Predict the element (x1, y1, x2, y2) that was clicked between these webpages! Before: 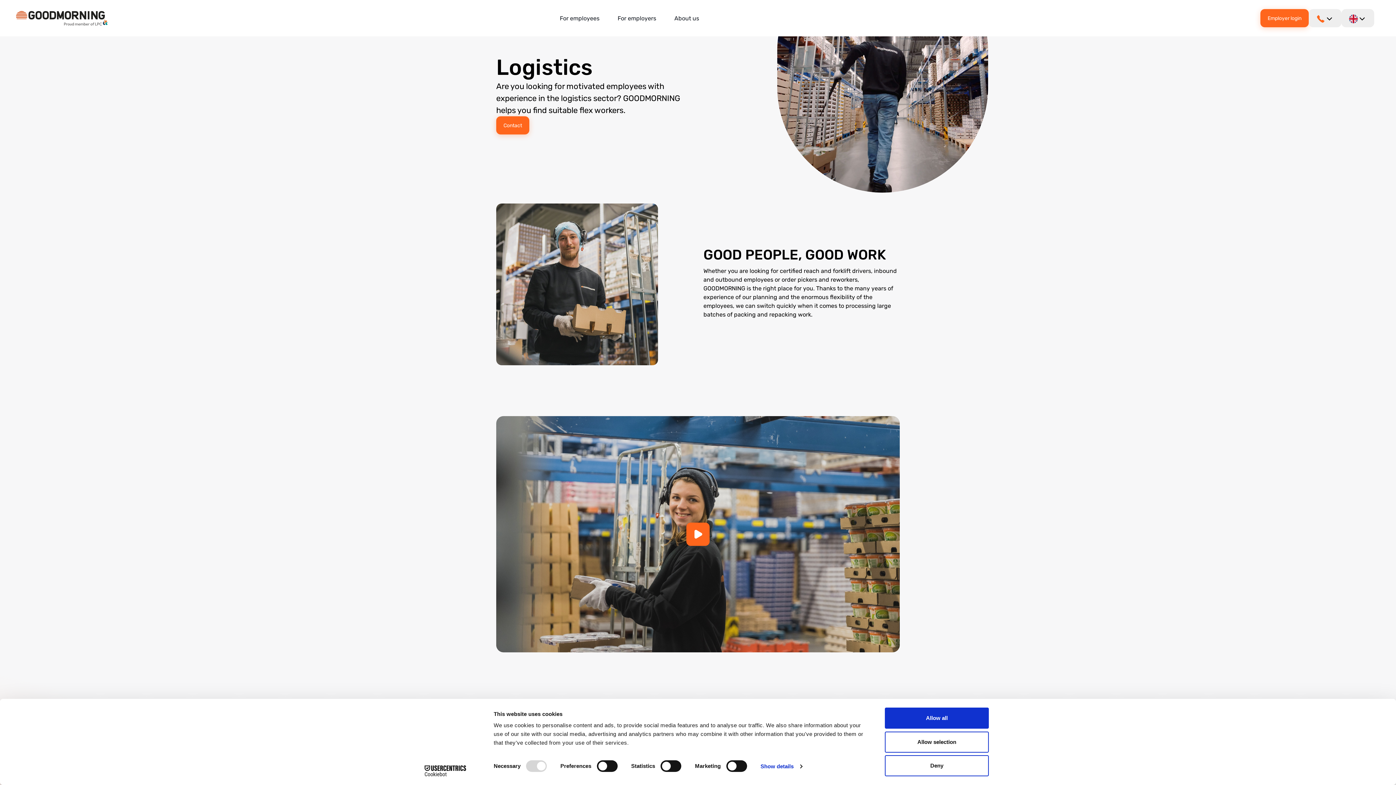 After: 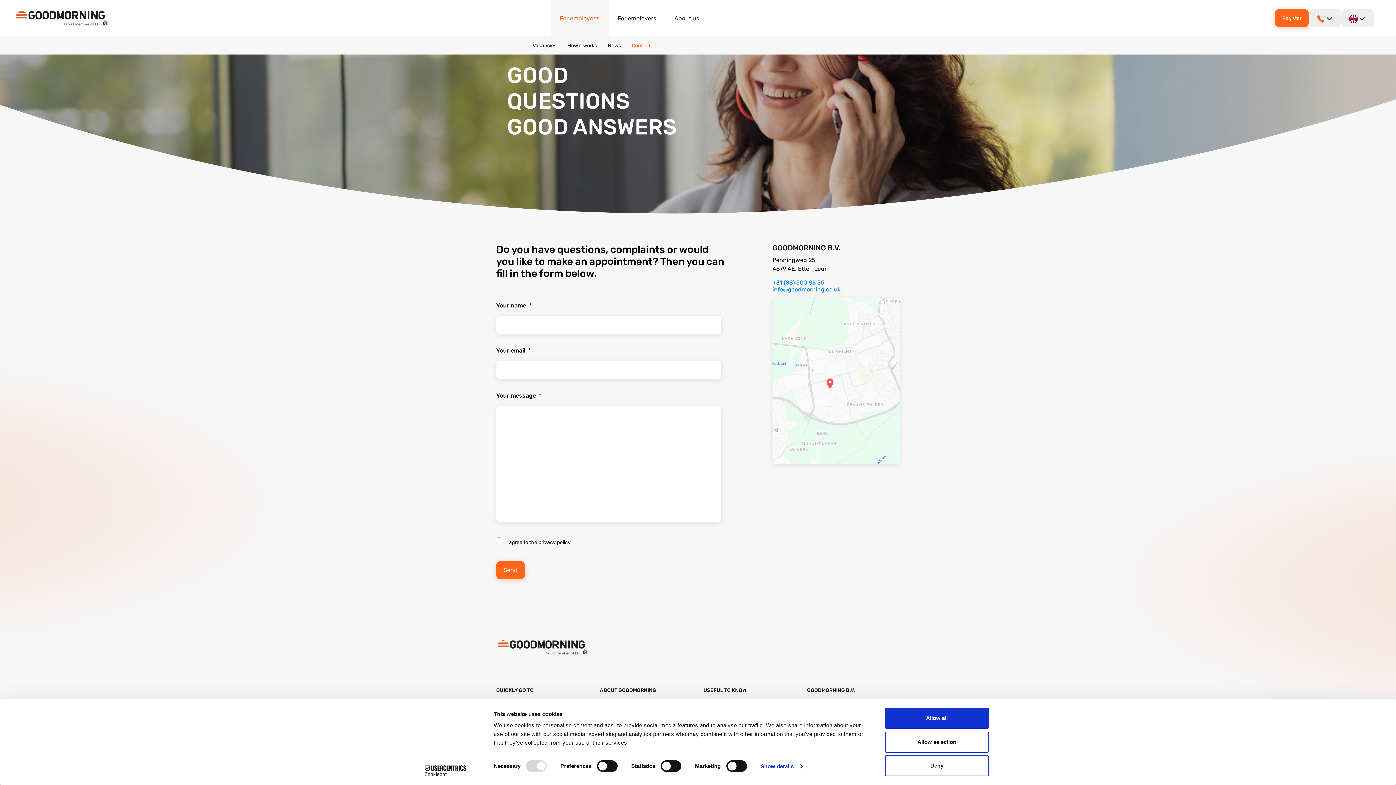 Action: bbox: (496, 116, 529, 134) label: Contact